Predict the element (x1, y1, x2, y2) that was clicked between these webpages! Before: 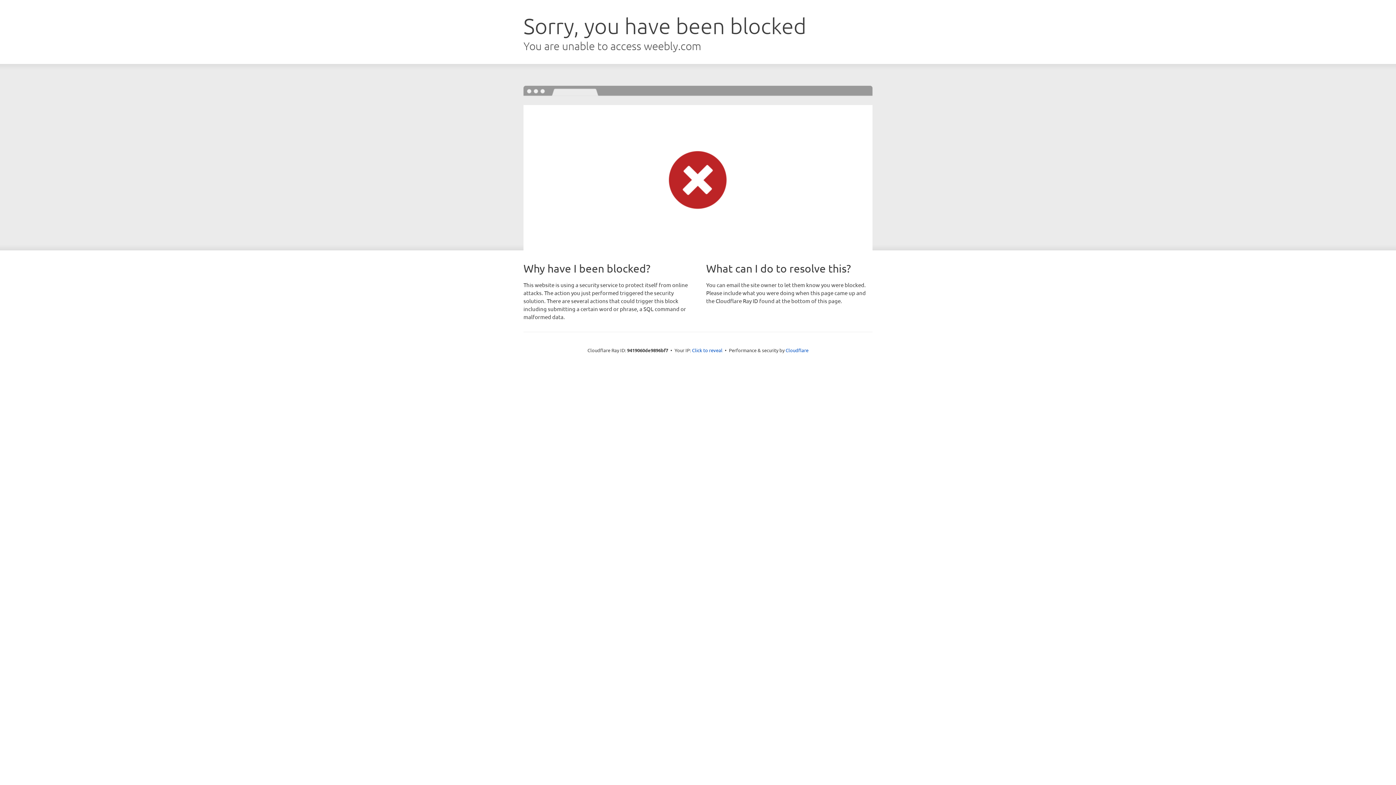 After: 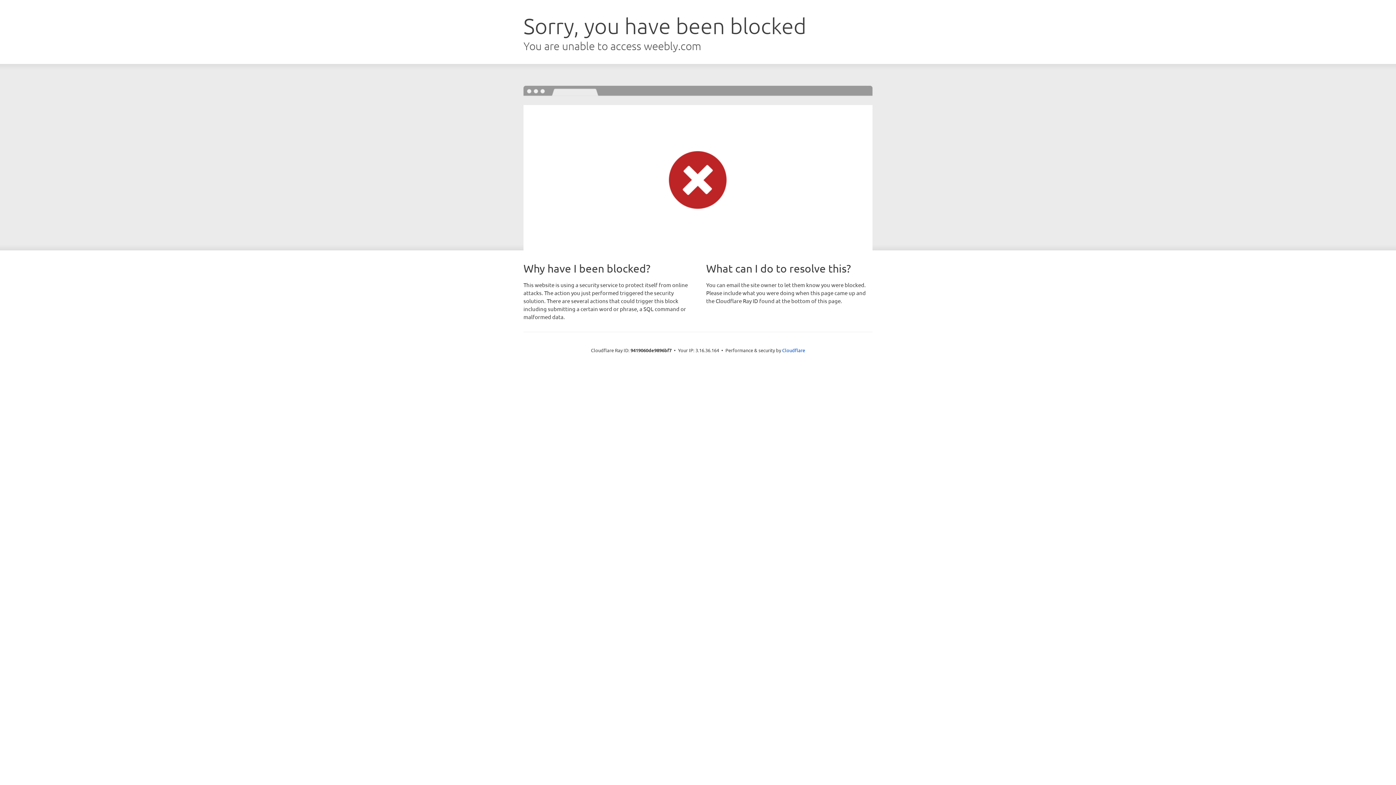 Action: bbox: (692, 346, 722, 353) label: Click to reveal